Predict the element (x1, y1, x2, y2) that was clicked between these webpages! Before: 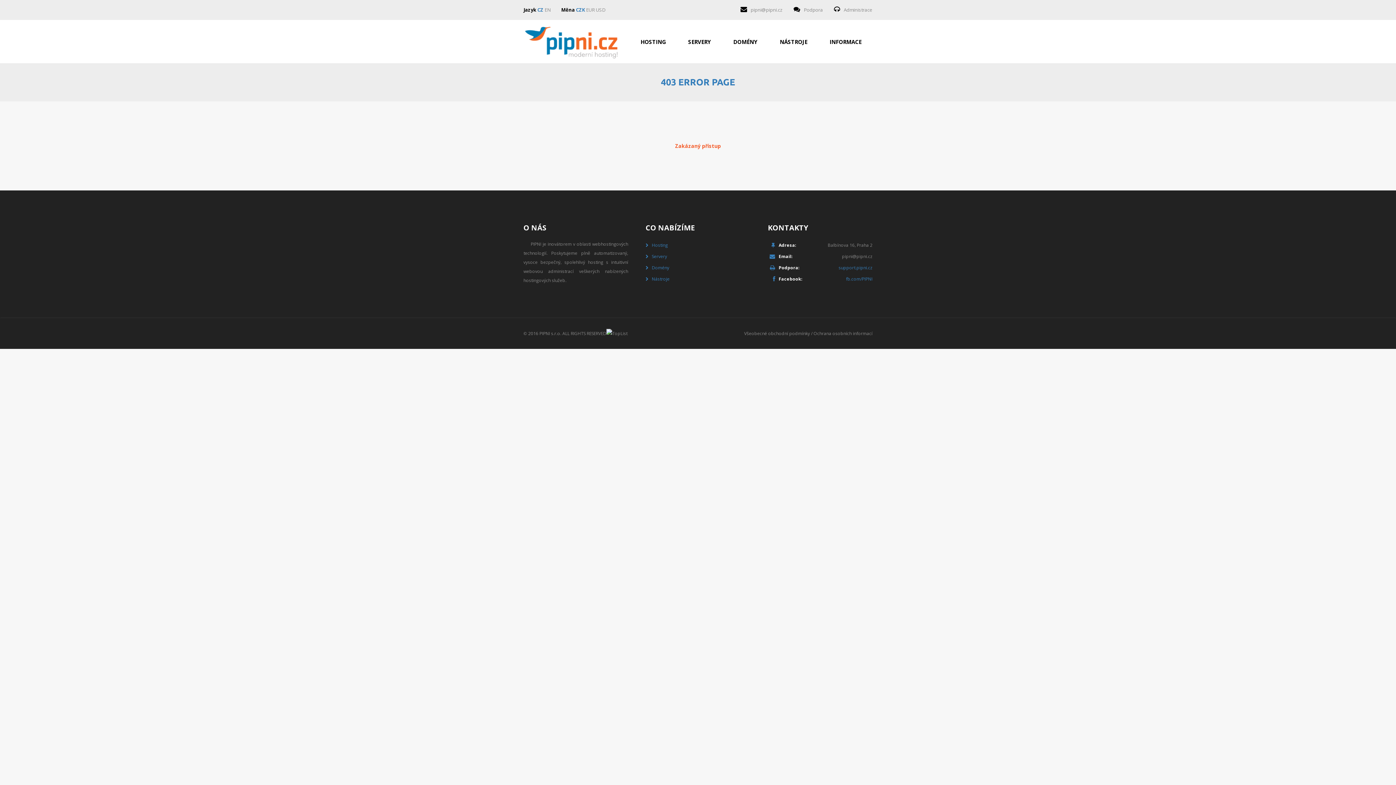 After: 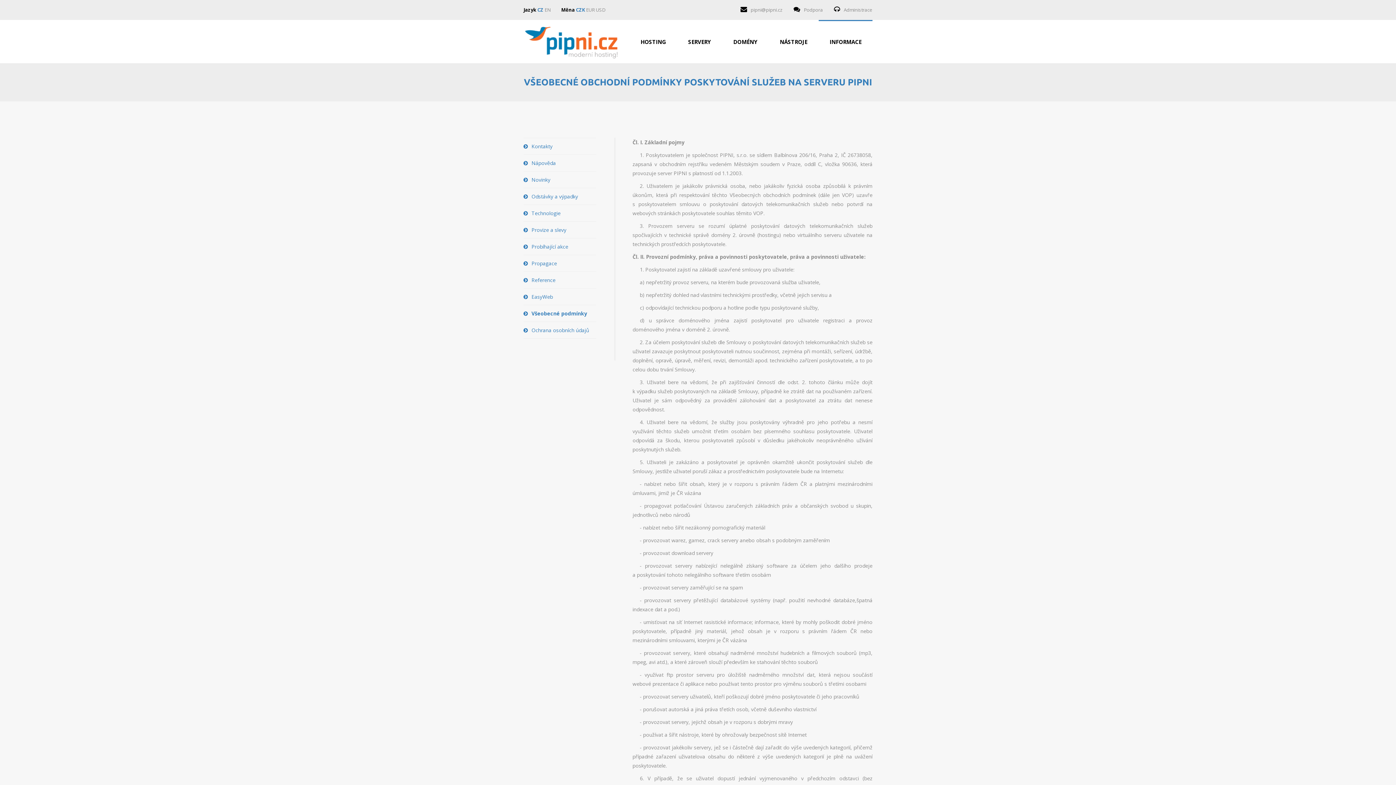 Action: bbox: (744, 330, 810, 336) label: Všeobecné obchodní podmínky